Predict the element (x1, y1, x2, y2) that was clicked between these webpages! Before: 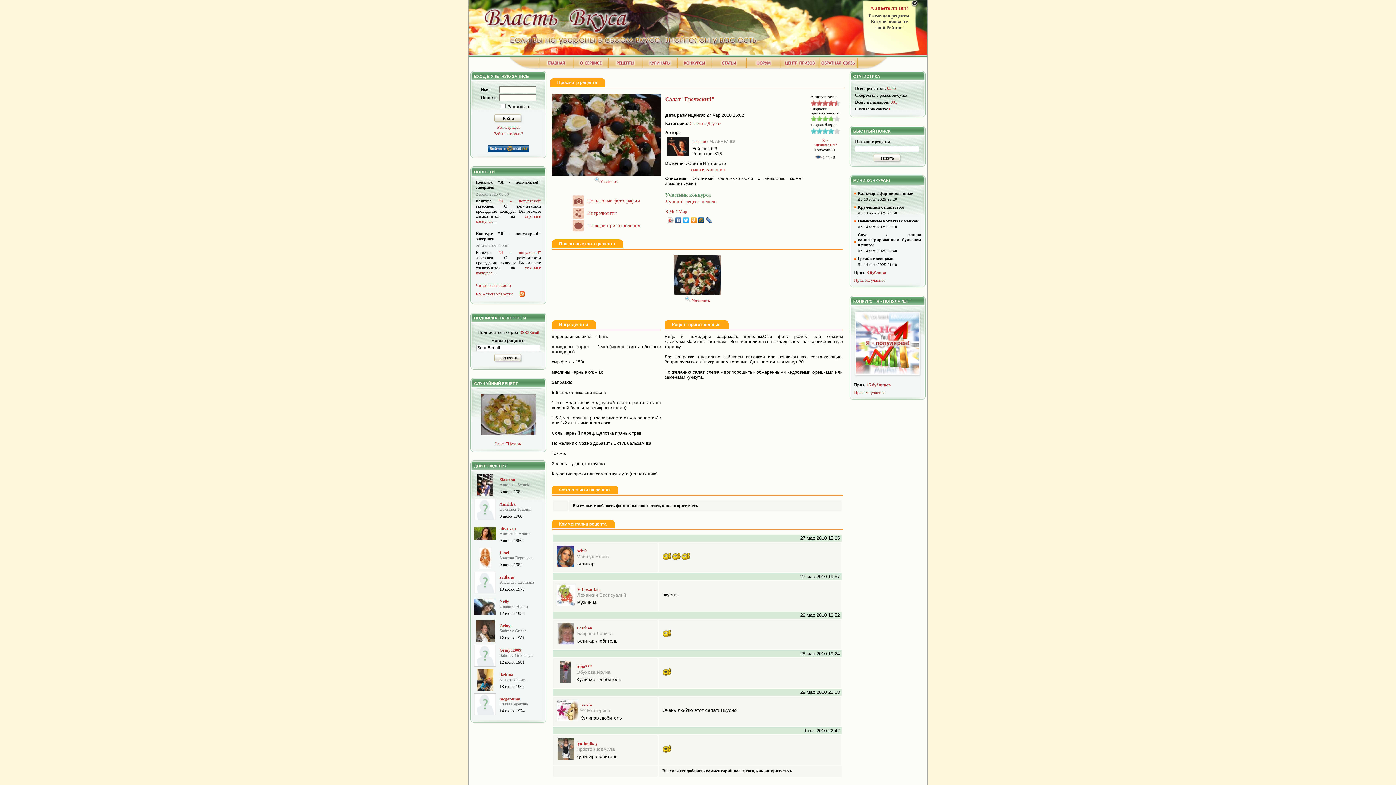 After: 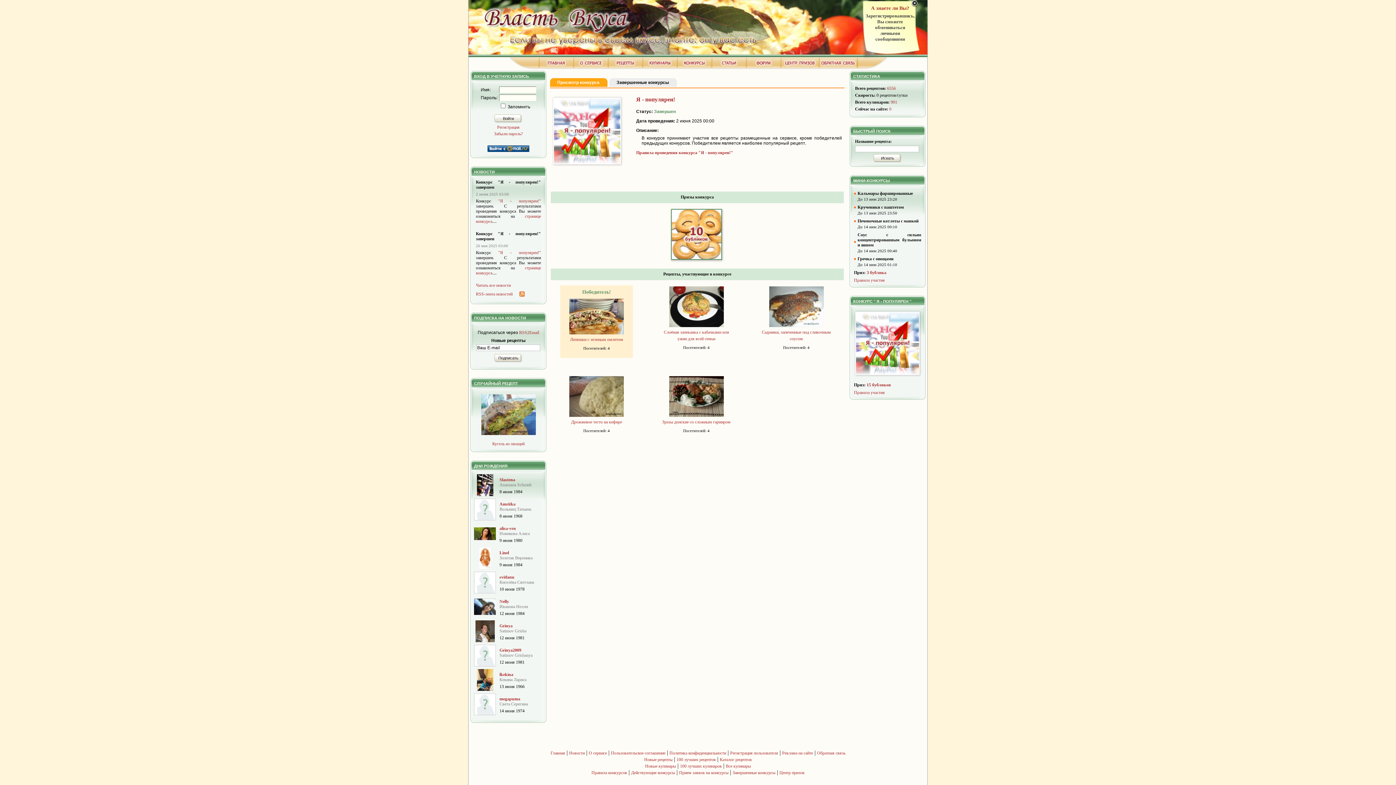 Action: bbox: (854, 374, 923, 380)